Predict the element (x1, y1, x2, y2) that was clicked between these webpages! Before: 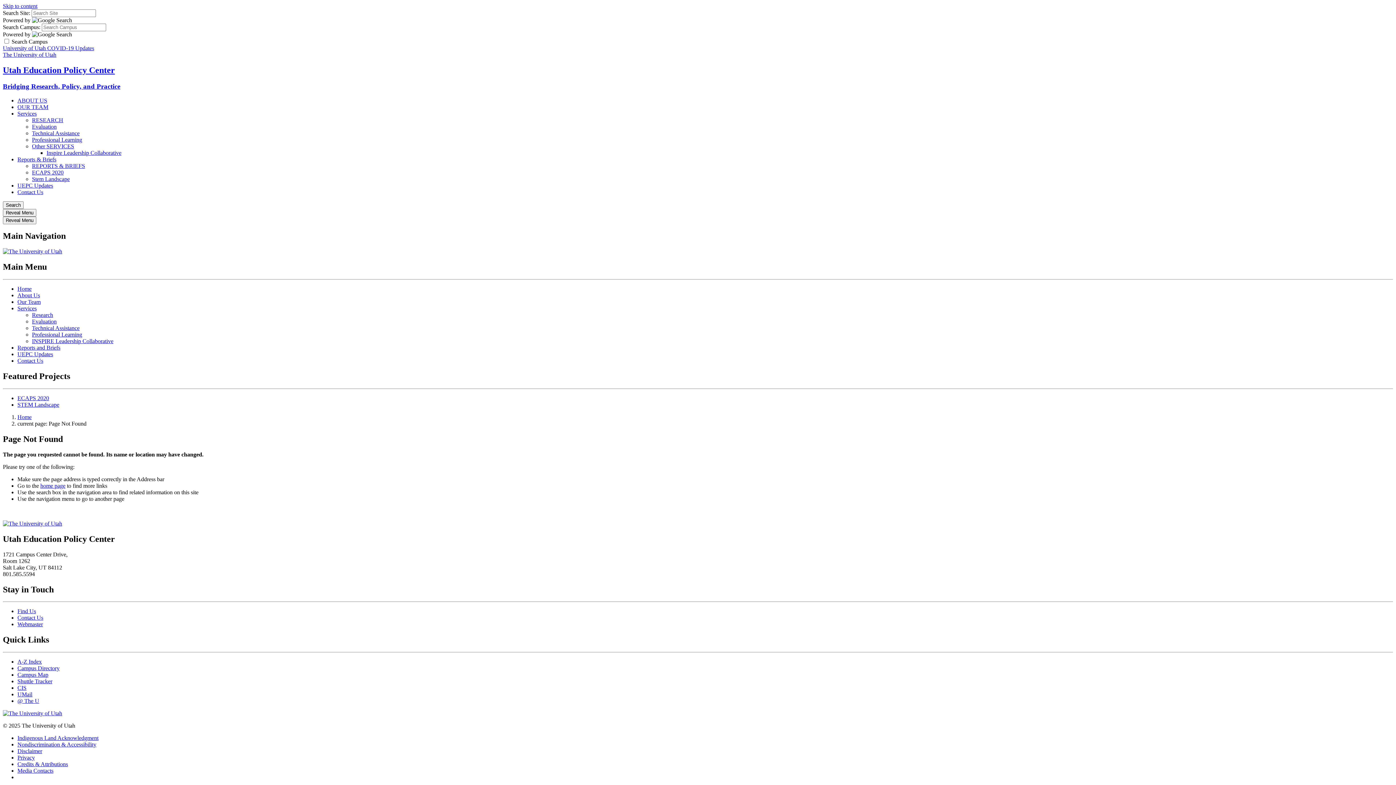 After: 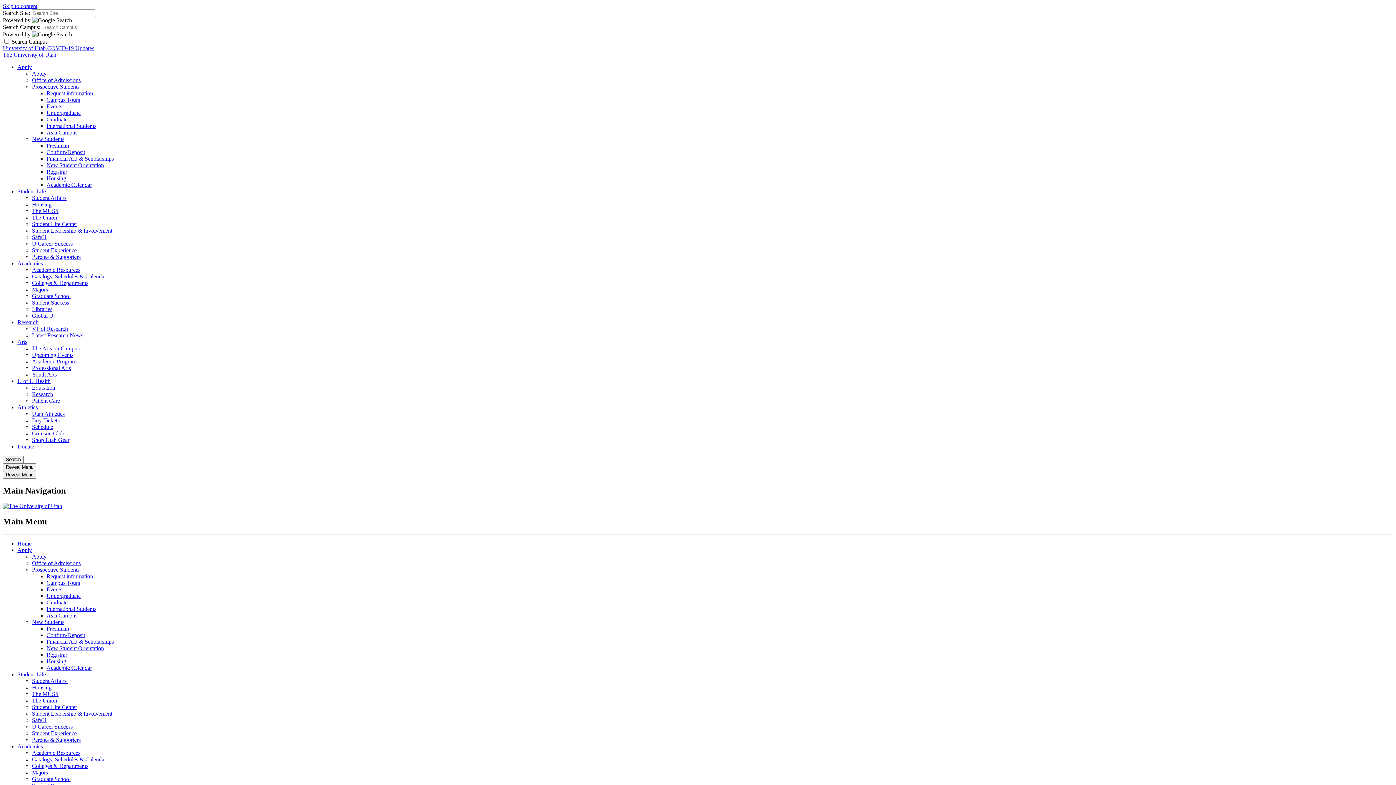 Action: bbox: (2, 248, 62, 254)